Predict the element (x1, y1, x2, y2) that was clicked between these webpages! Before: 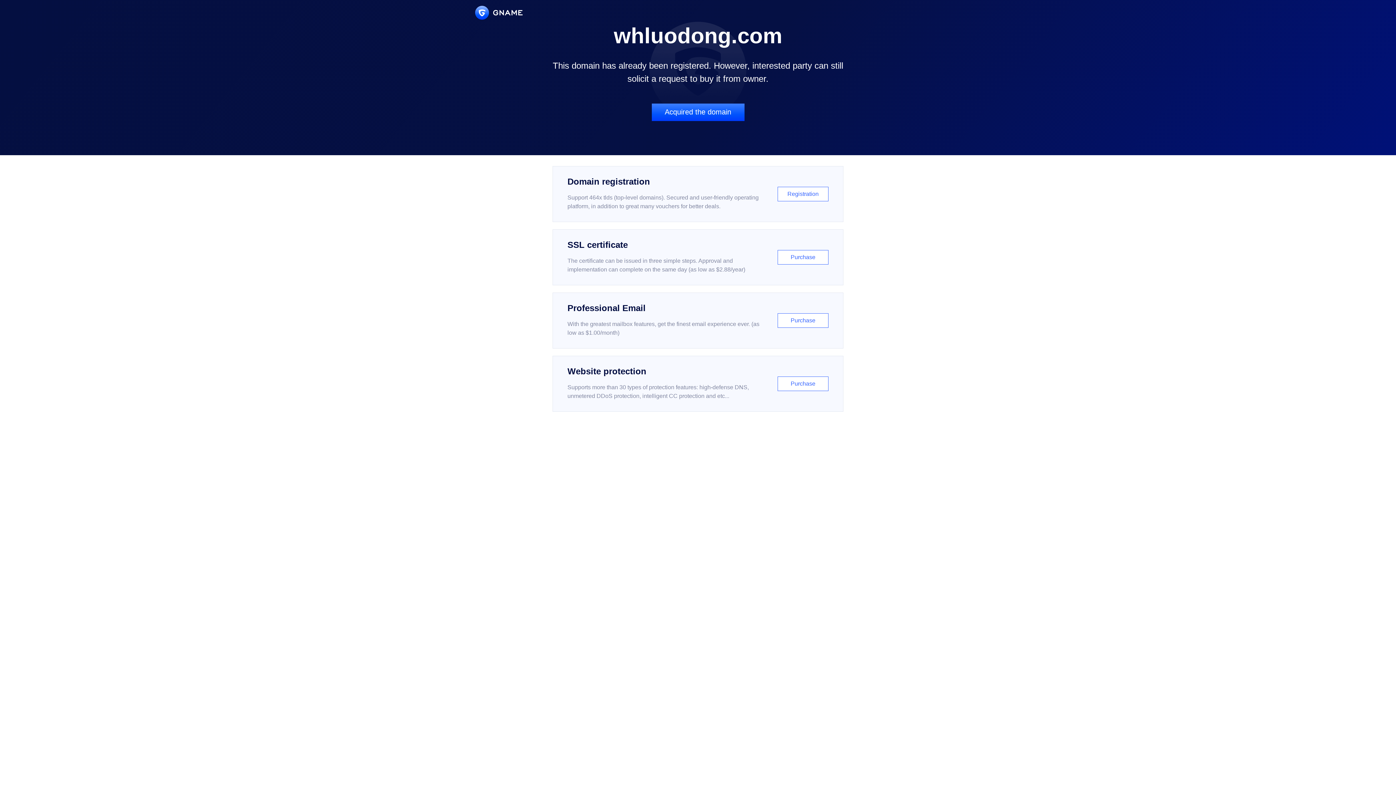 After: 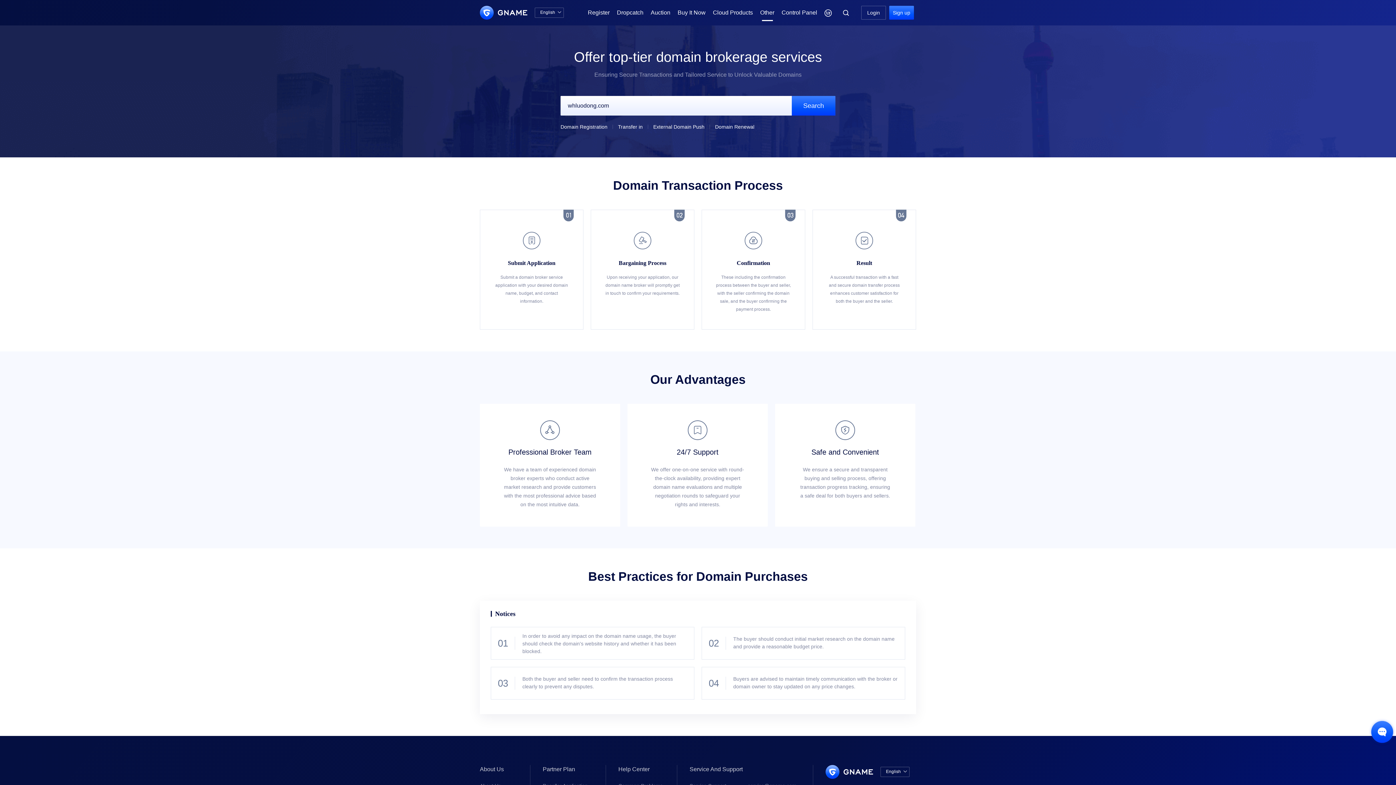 Action: label: Acquired the domain bbox: (651, 103, 744, 121)